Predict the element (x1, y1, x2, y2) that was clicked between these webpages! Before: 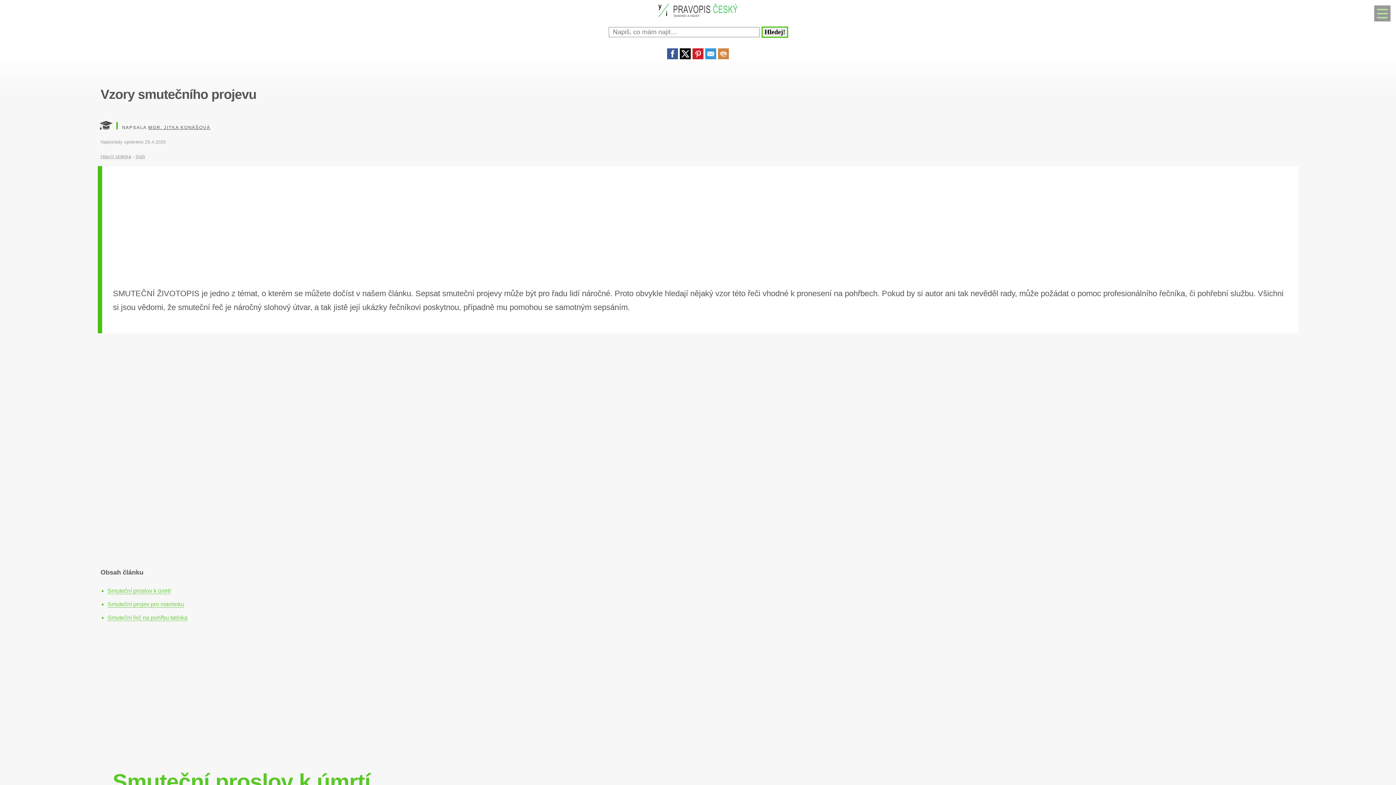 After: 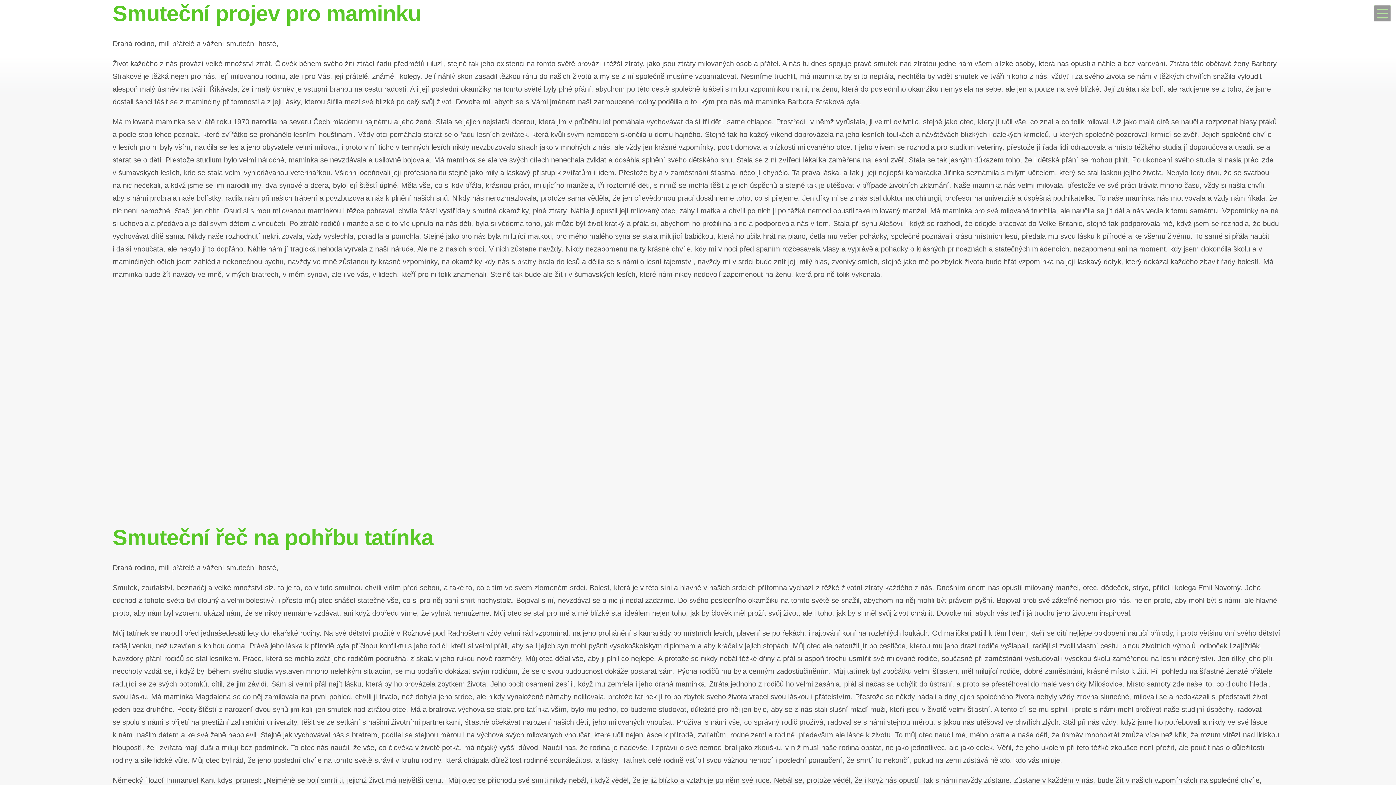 Action: bbox: (107, 601, 184, 608) label: Smuteční projev pro maminku